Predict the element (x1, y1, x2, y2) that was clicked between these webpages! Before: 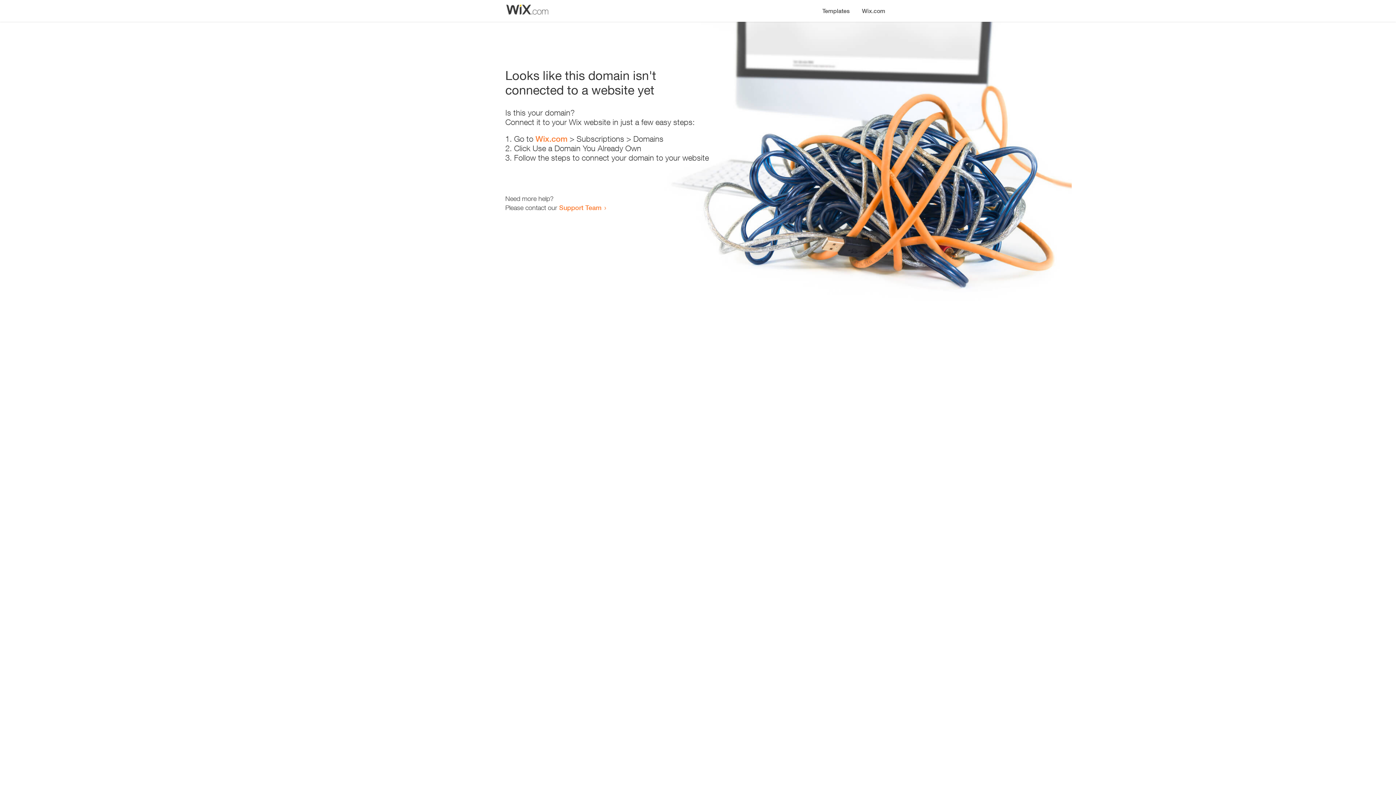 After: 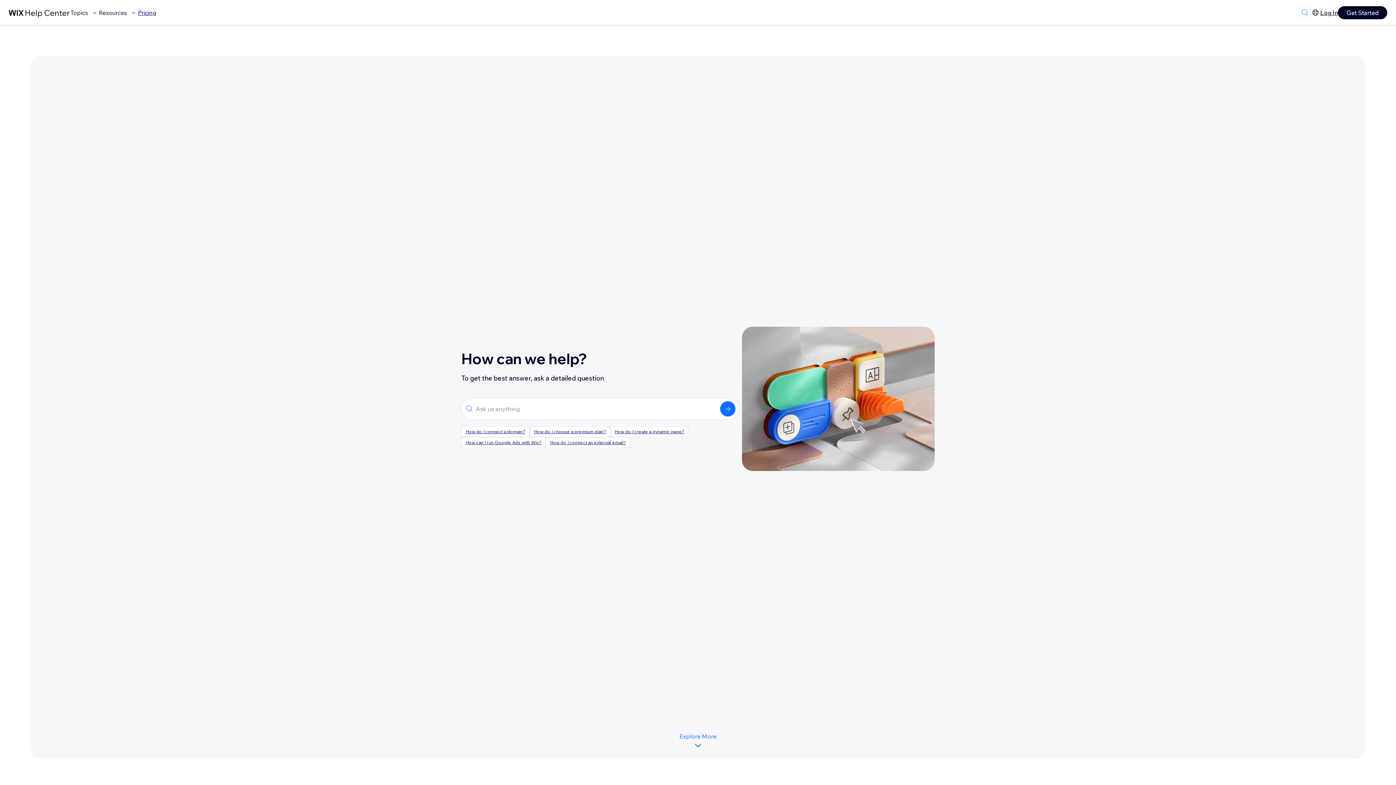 Action: label: Support Team bbox: (559, 203, 601, 211)